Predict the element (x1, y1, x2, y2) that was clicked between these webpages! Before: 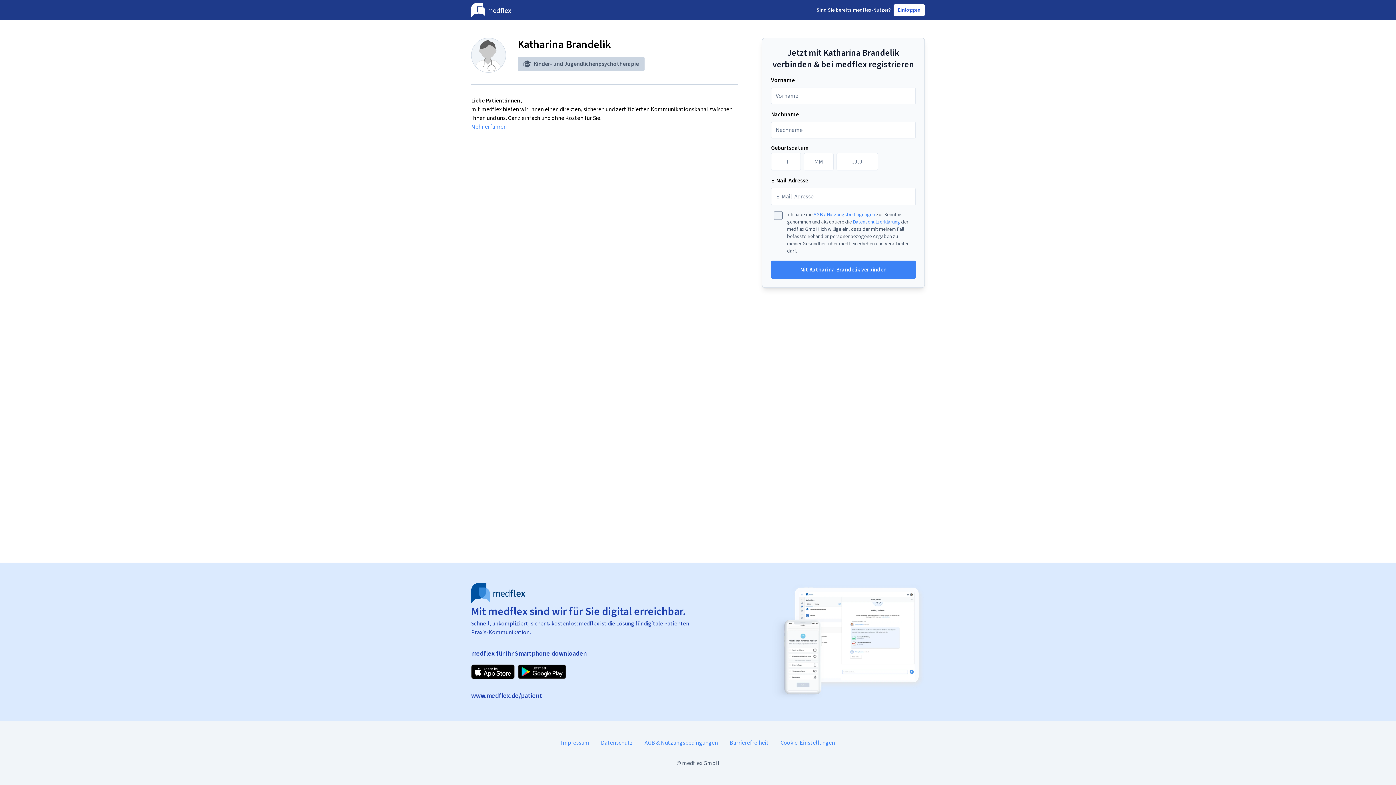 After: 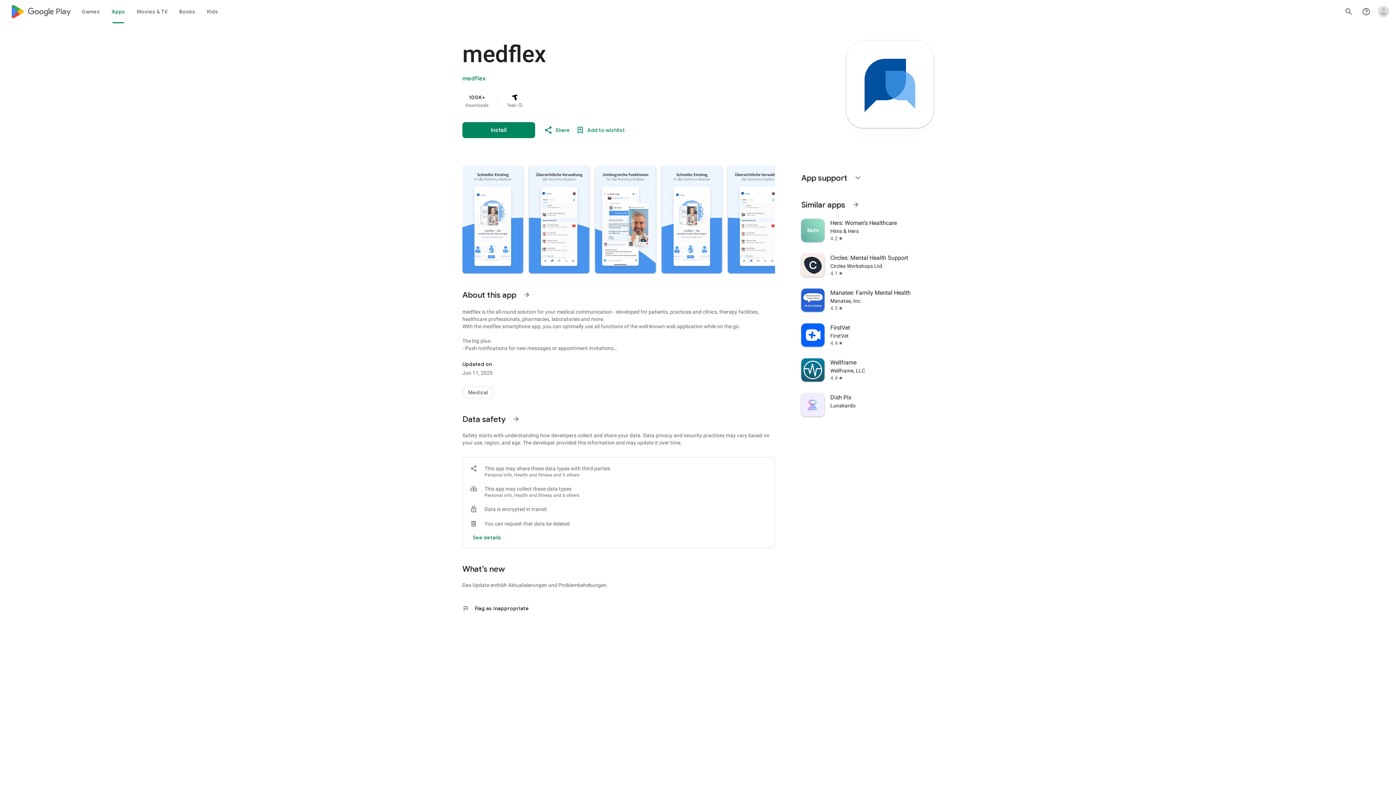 Action: bbox: (517, 664, 566, 679)